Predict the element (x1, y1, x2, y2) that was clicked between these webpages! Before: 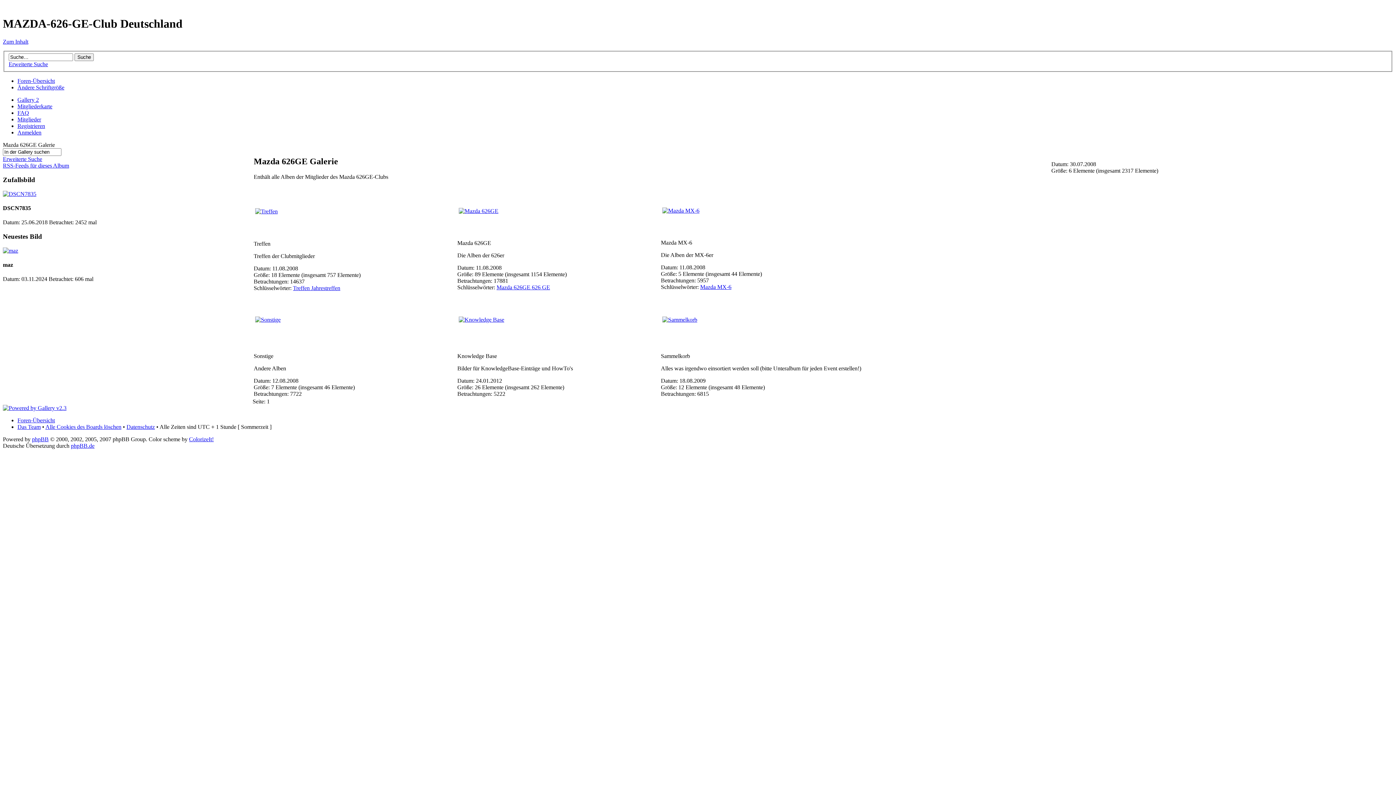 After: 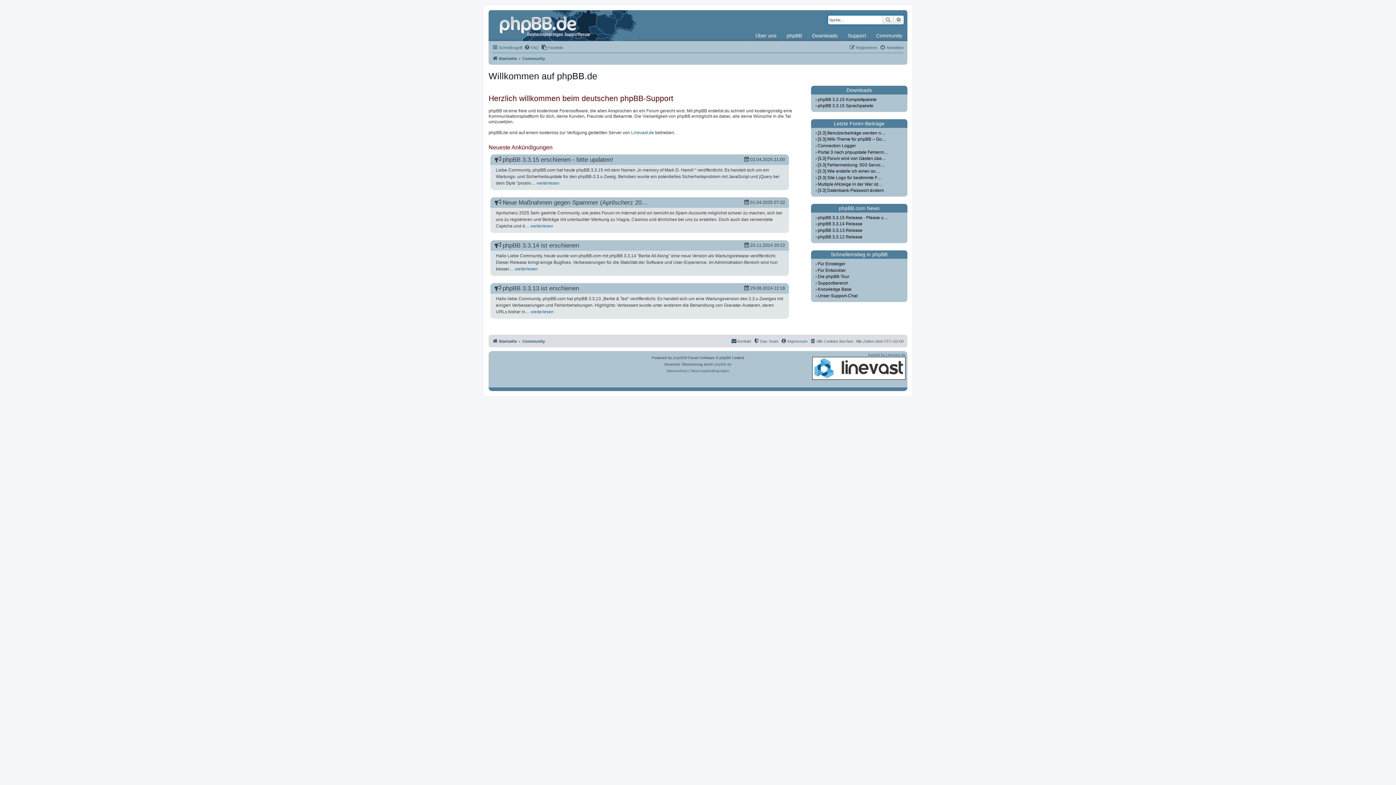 Action: label: phpBB.de bbox: (70, 443, 94, 449)